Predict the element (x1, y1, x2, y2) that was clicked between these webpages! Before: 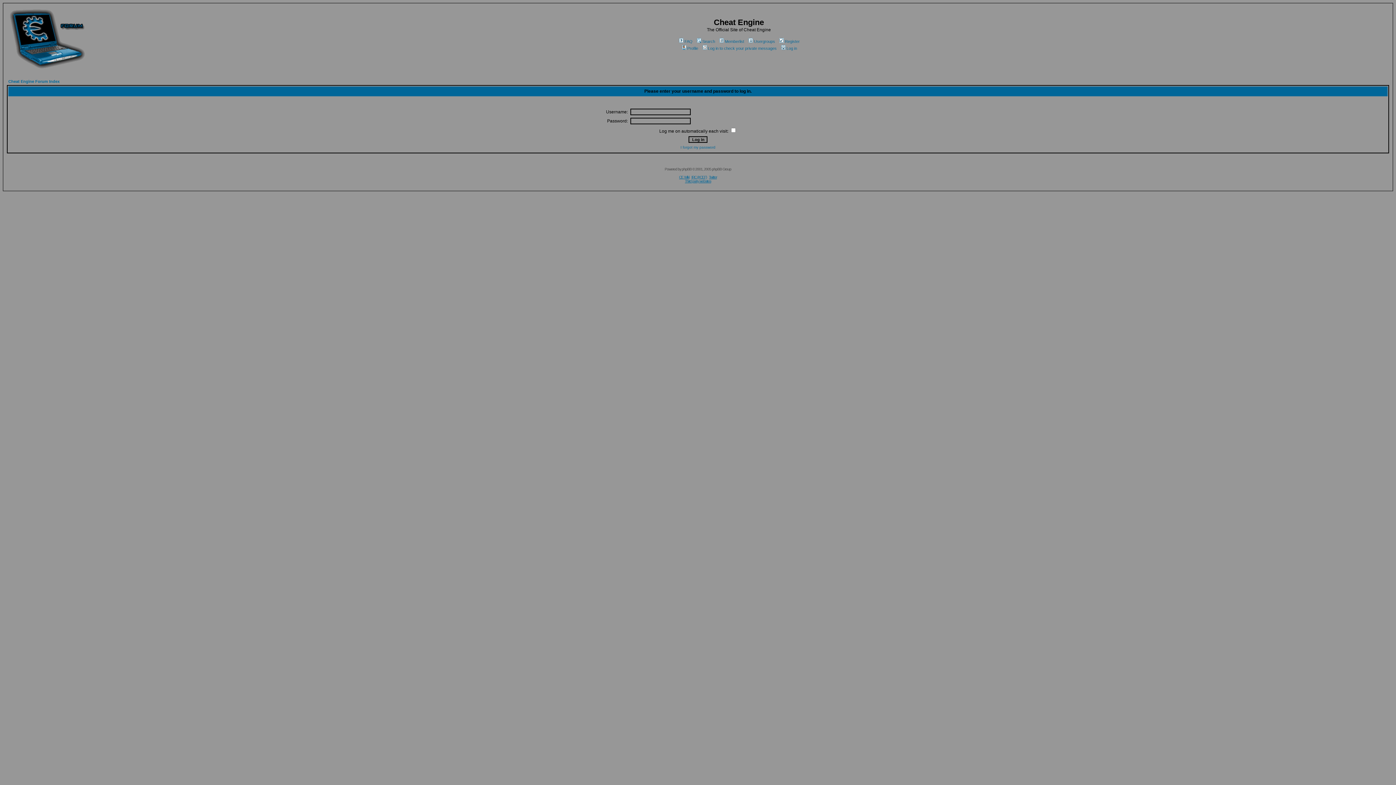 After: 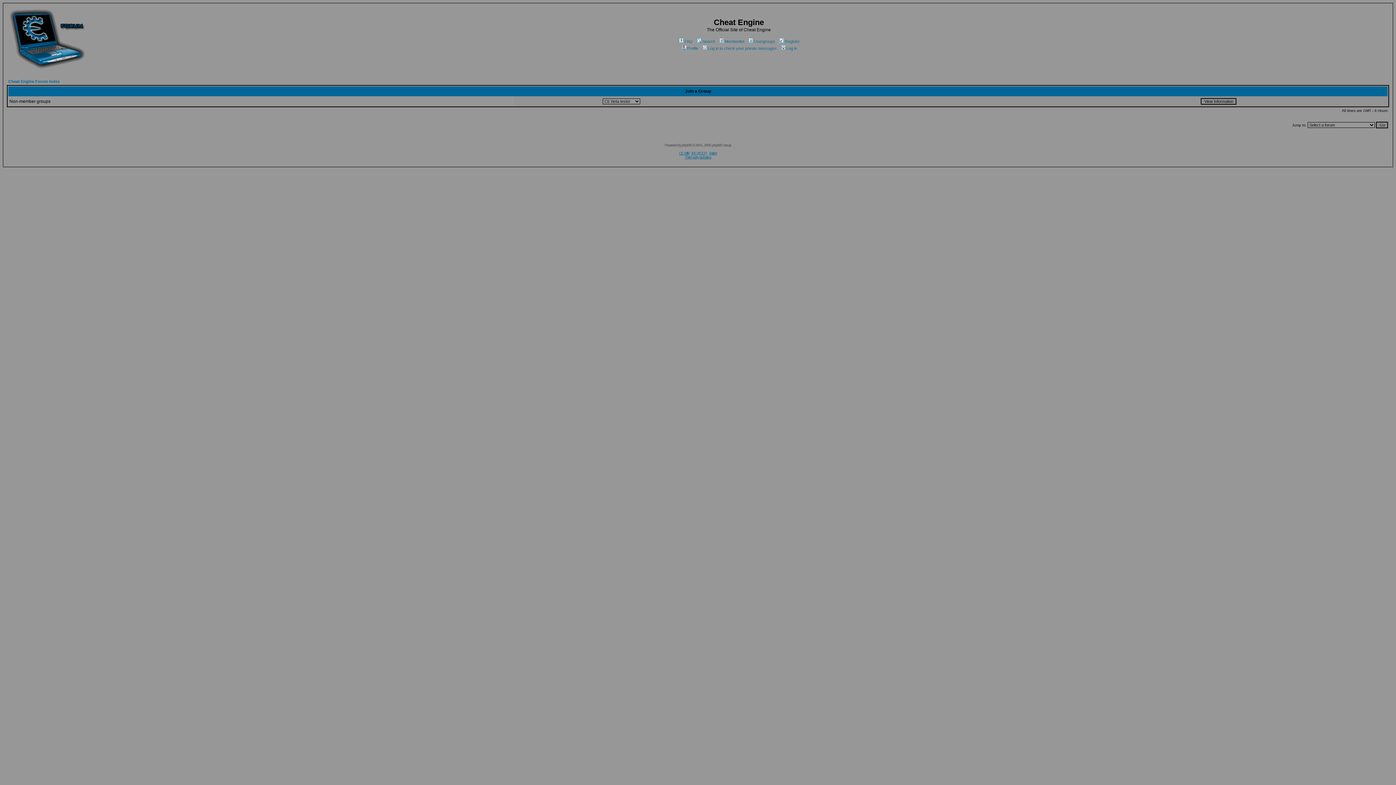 Action: bbox: (747, 39, 775, 43) label: Usergroups